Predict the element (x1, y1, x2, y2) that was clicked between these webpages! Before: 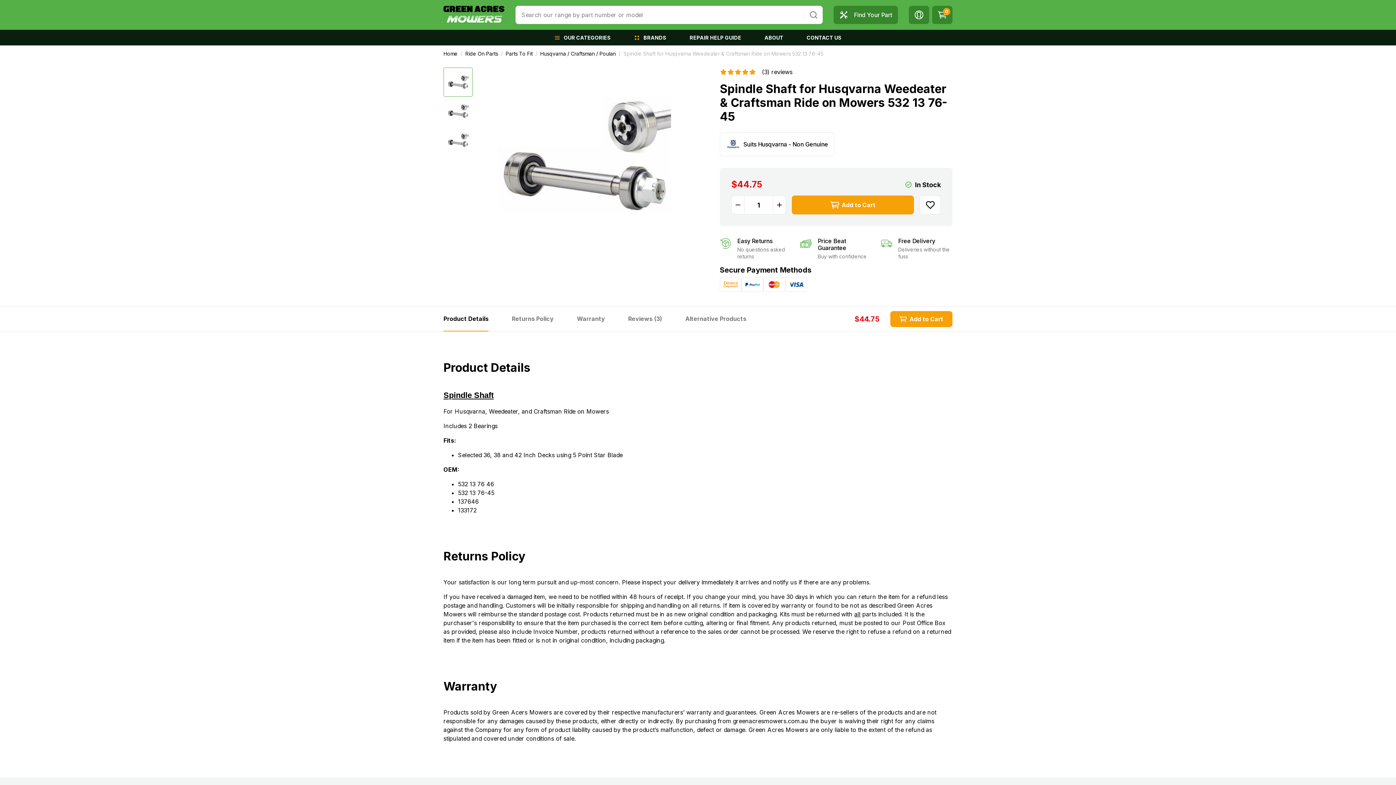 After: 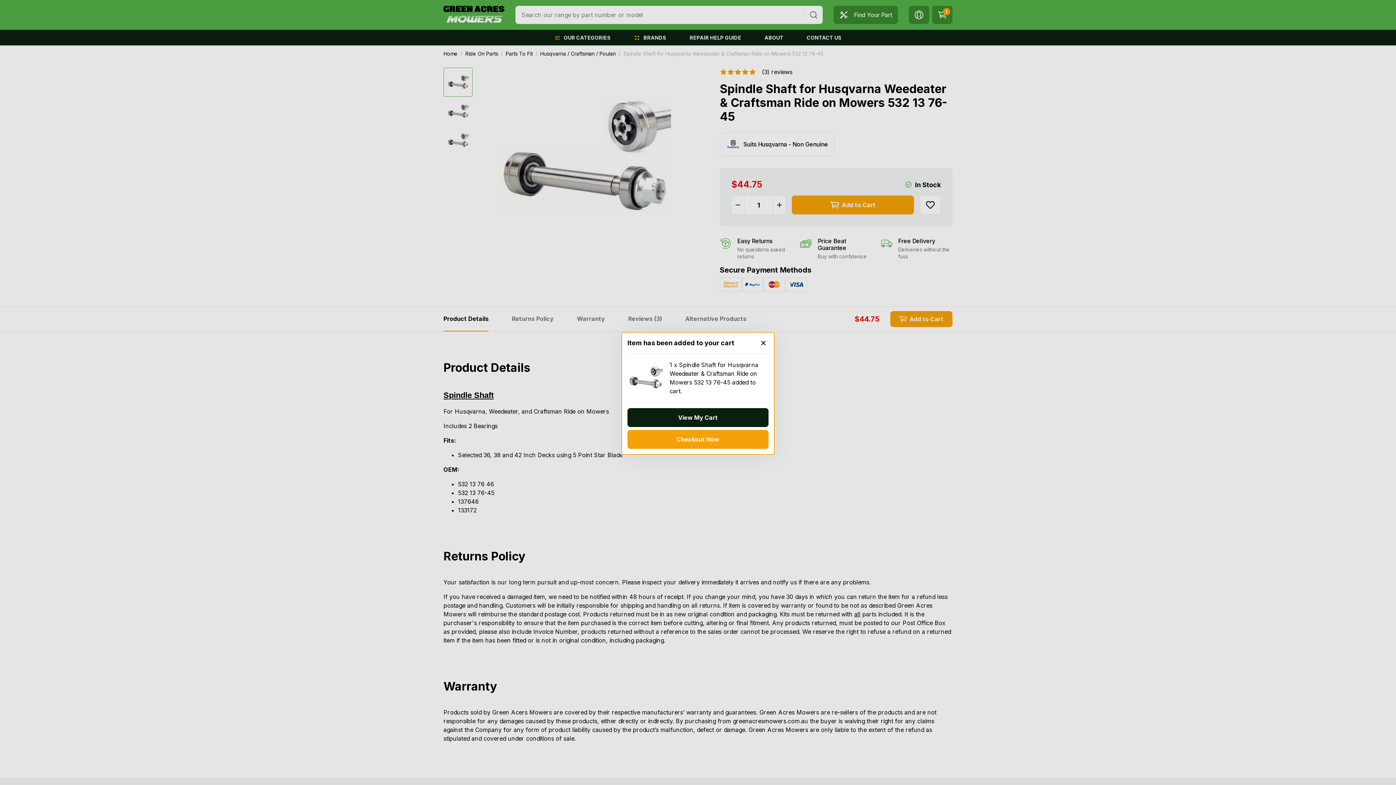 Action: bbox: (792, 195, 914, 214) label: Add to Cart